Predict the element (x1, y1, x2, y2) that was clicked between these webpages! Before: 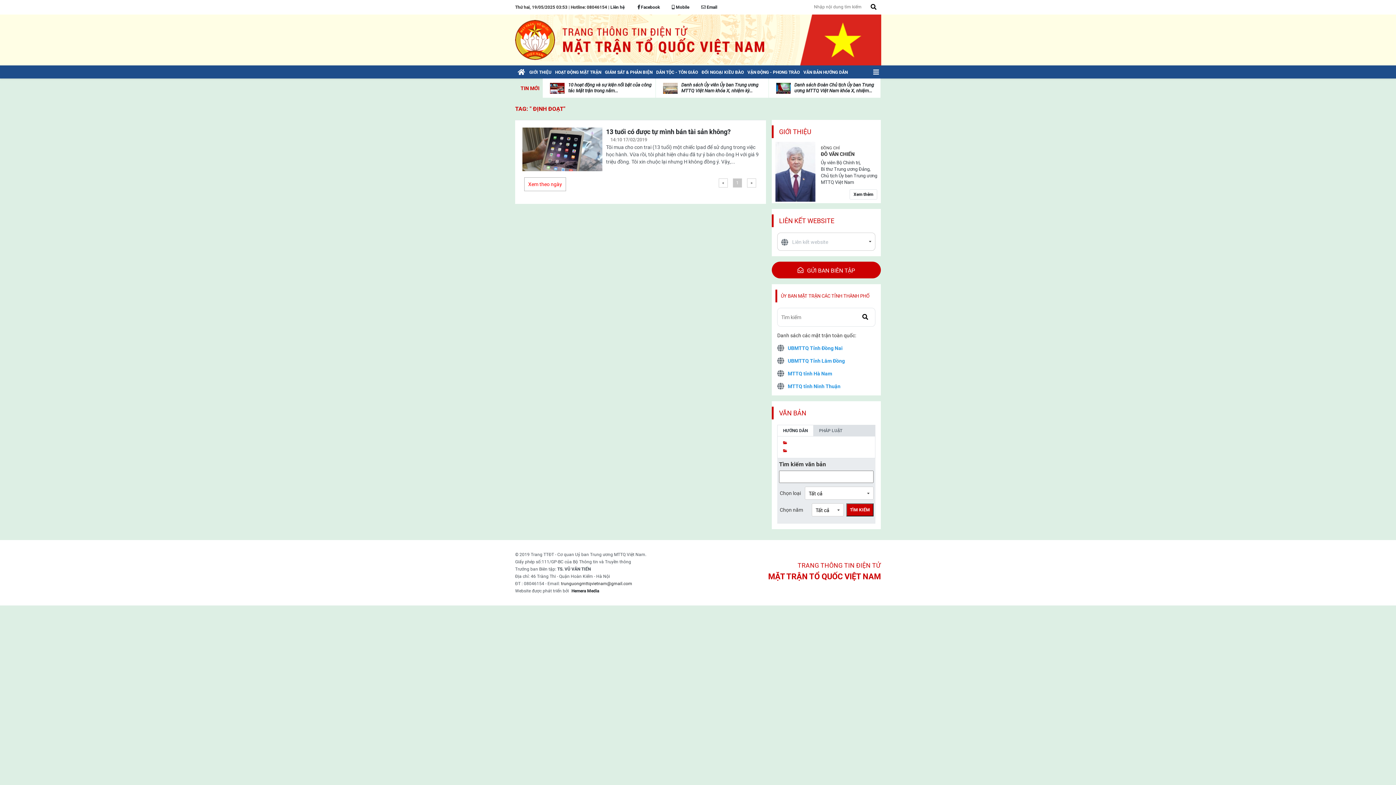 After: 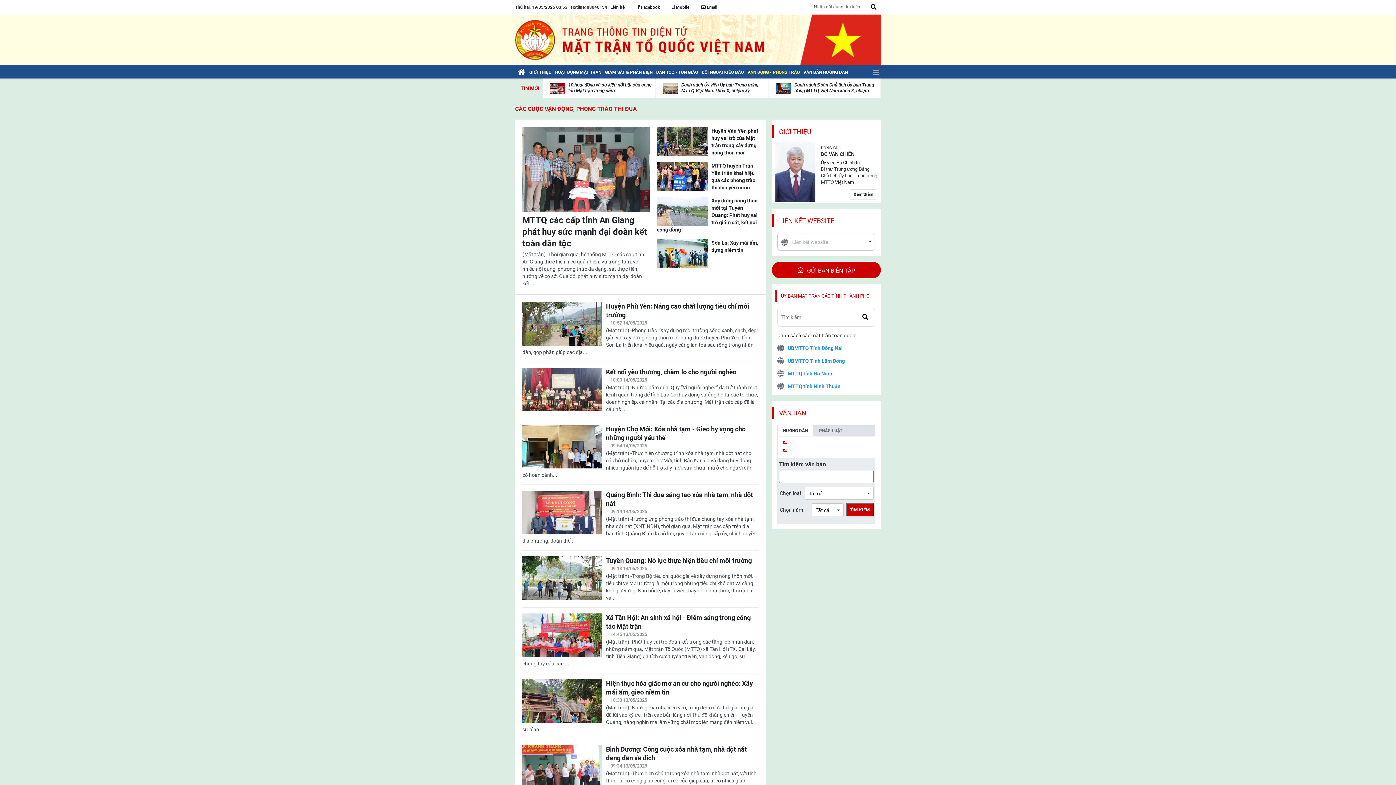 Action: label: VẬN ĐỘNG - PHONG TRÀO bbox: (745, 65, 801, 78)